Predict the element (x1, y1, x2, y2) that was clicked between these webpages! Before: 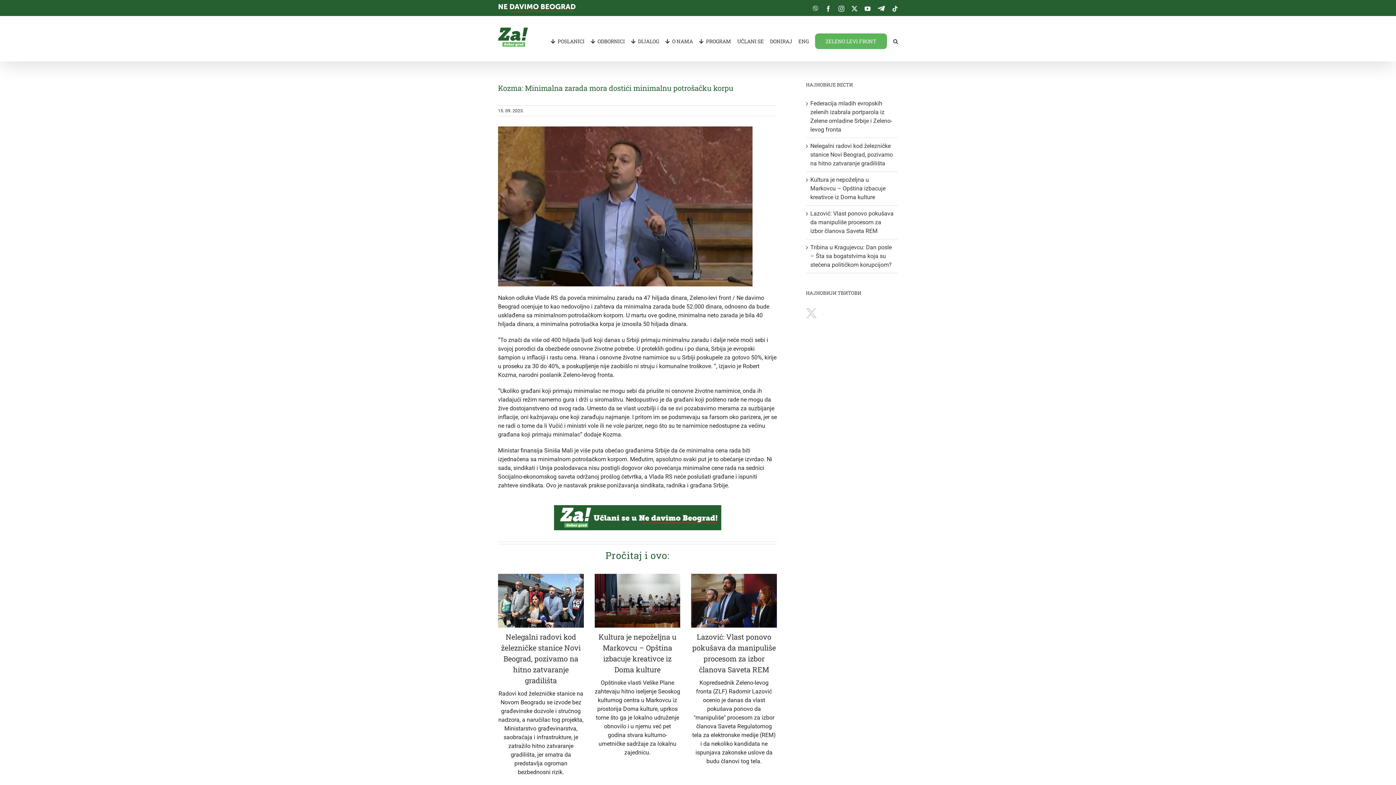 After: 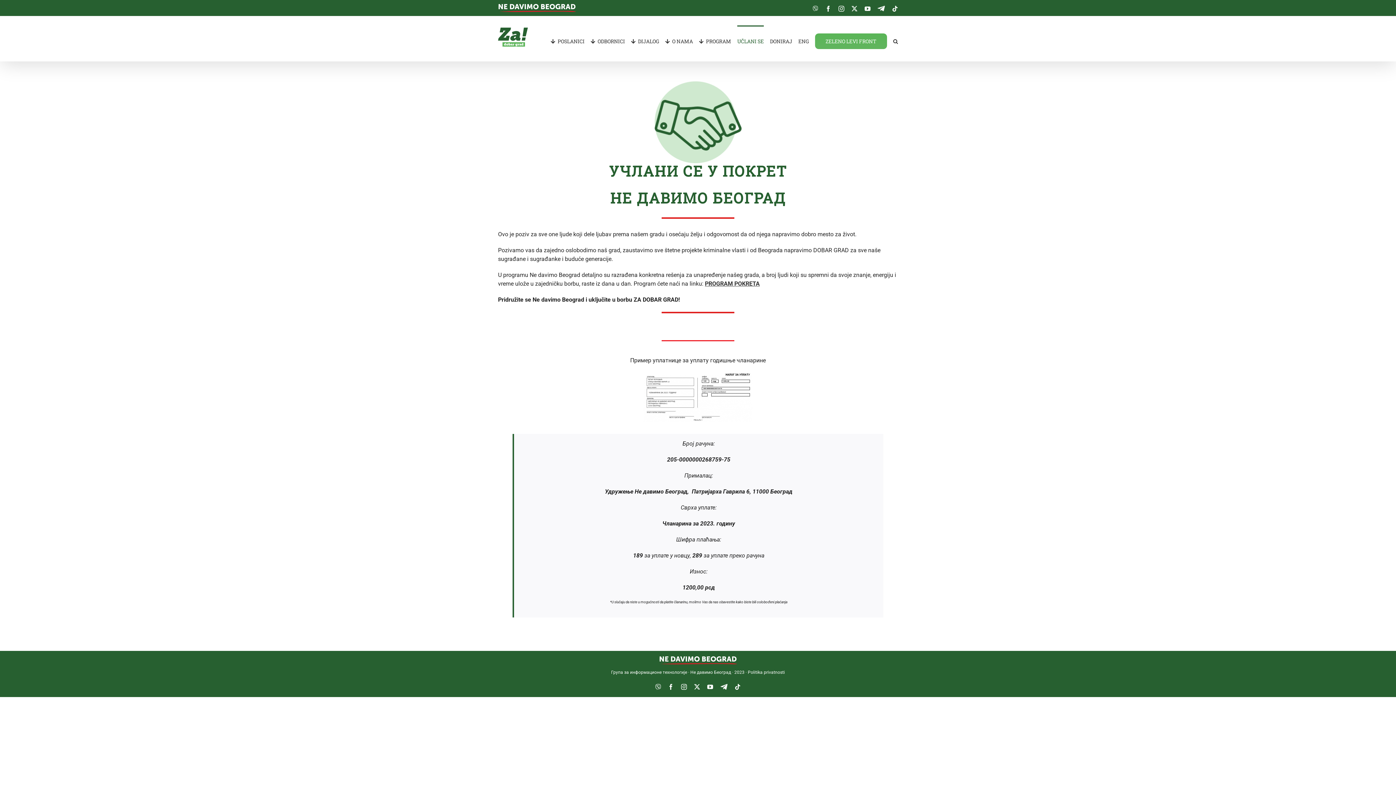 Action: label: UČLANI SE bbox: (737, 25, 764, 56)